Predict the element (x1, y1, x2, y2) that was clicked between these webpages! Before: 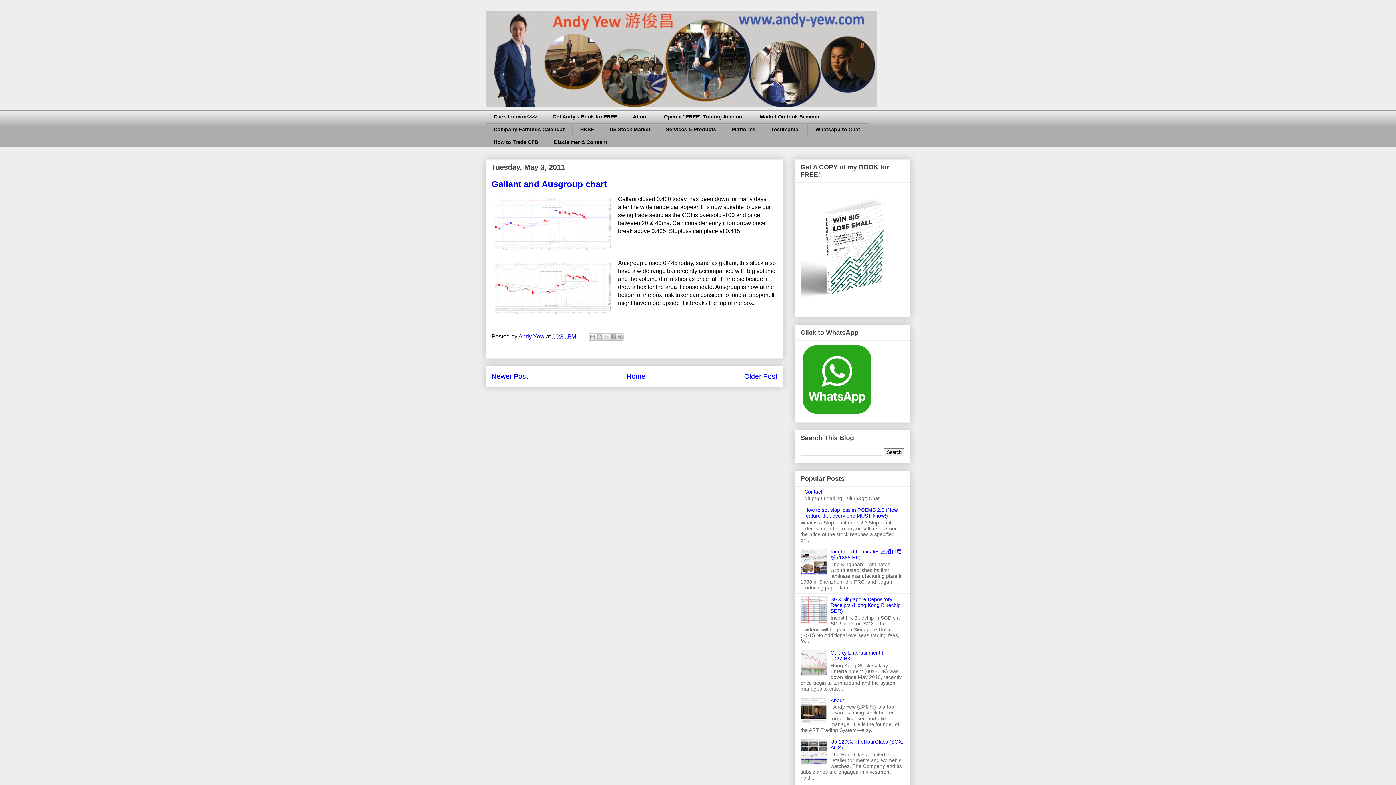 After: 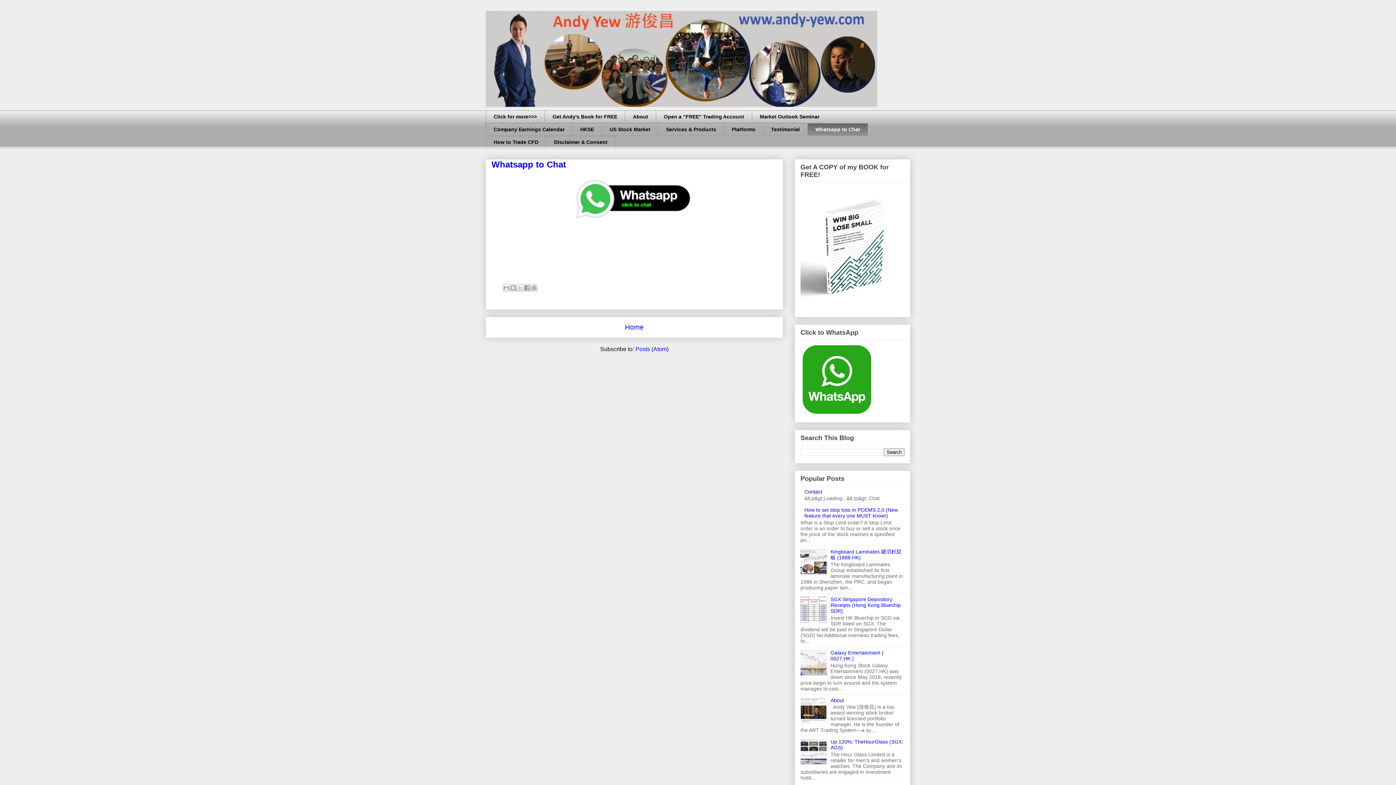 Action: label: Whatsapp to Chat bbox: (807, 123, 868, 135)